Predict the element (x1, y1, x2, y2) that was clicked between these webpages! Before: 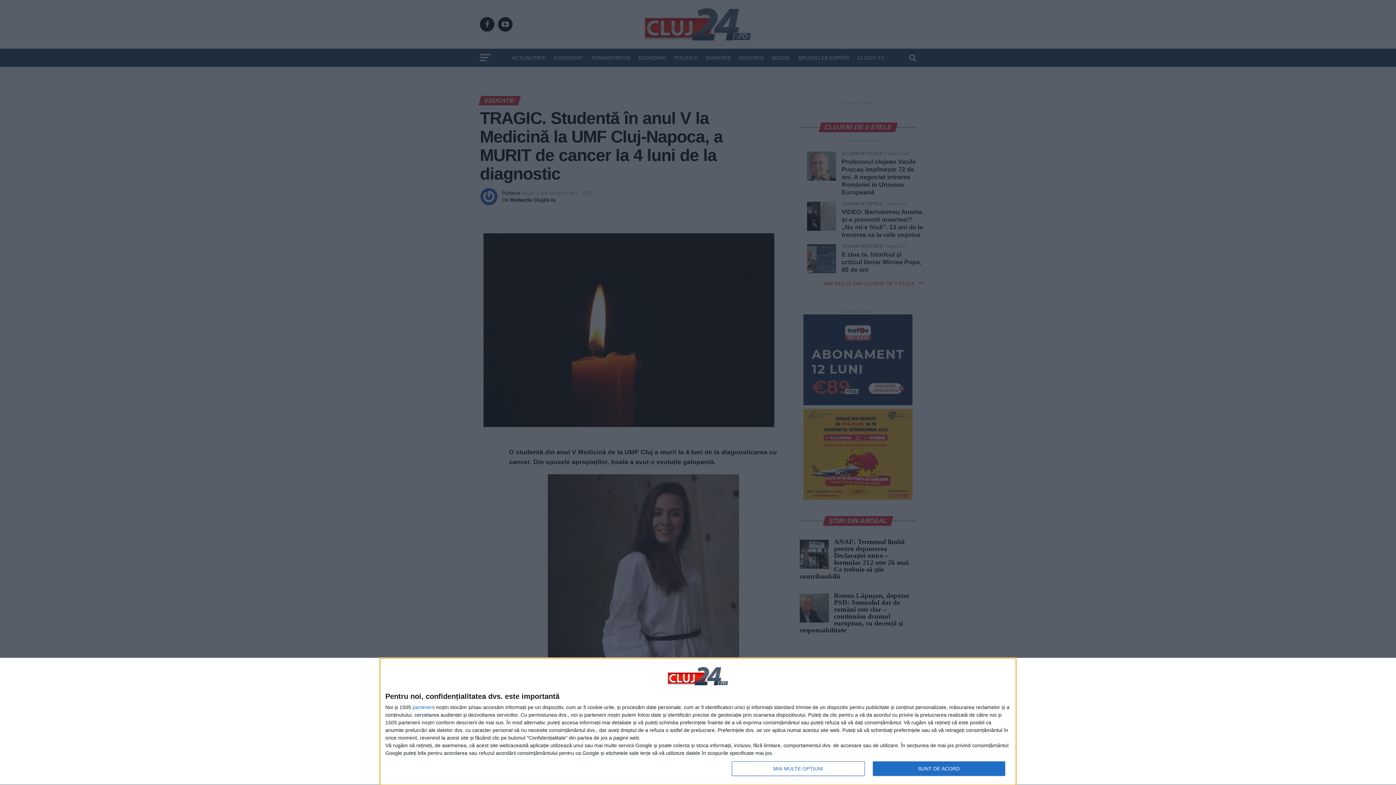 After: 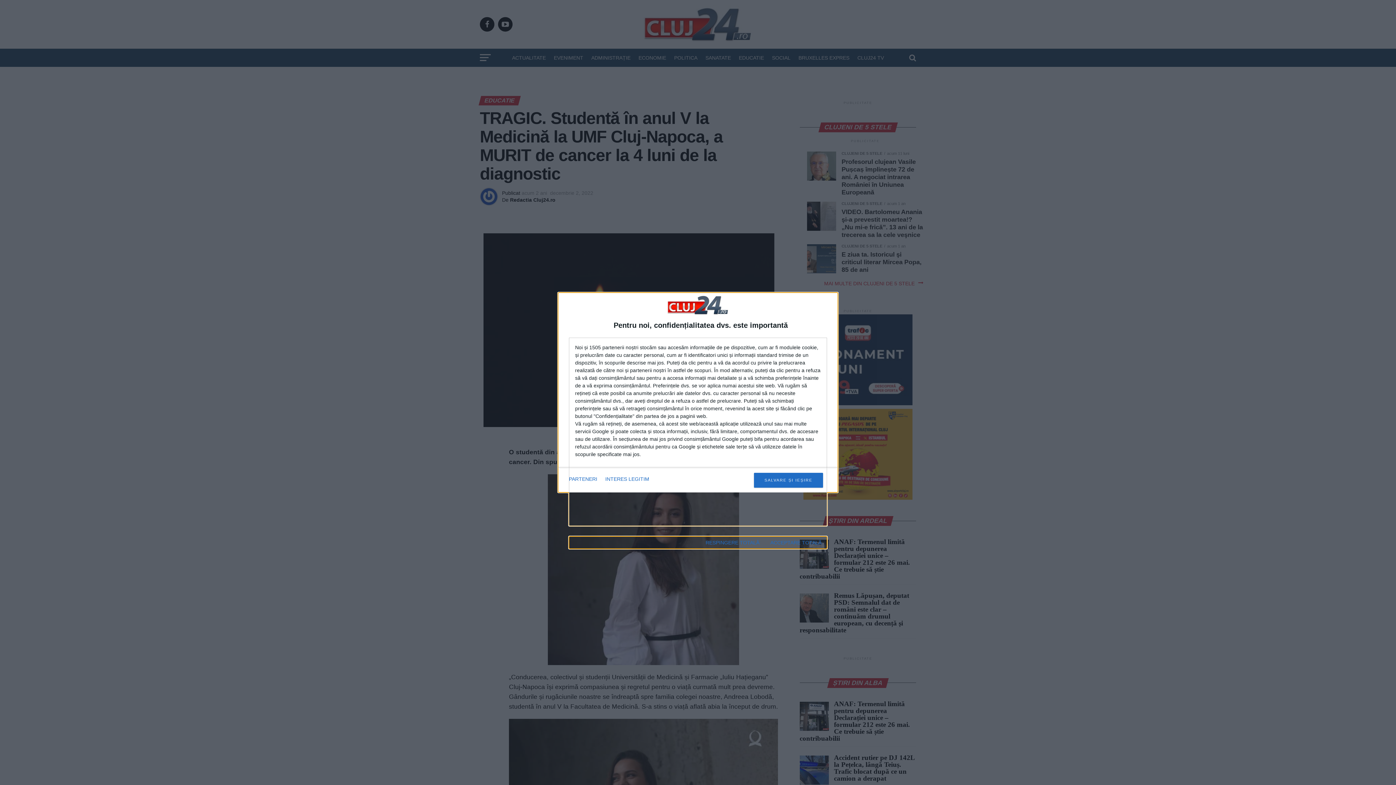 Action: label: MAI MULTE OPȚIUNI bbox: (732, 761, 864, 776)